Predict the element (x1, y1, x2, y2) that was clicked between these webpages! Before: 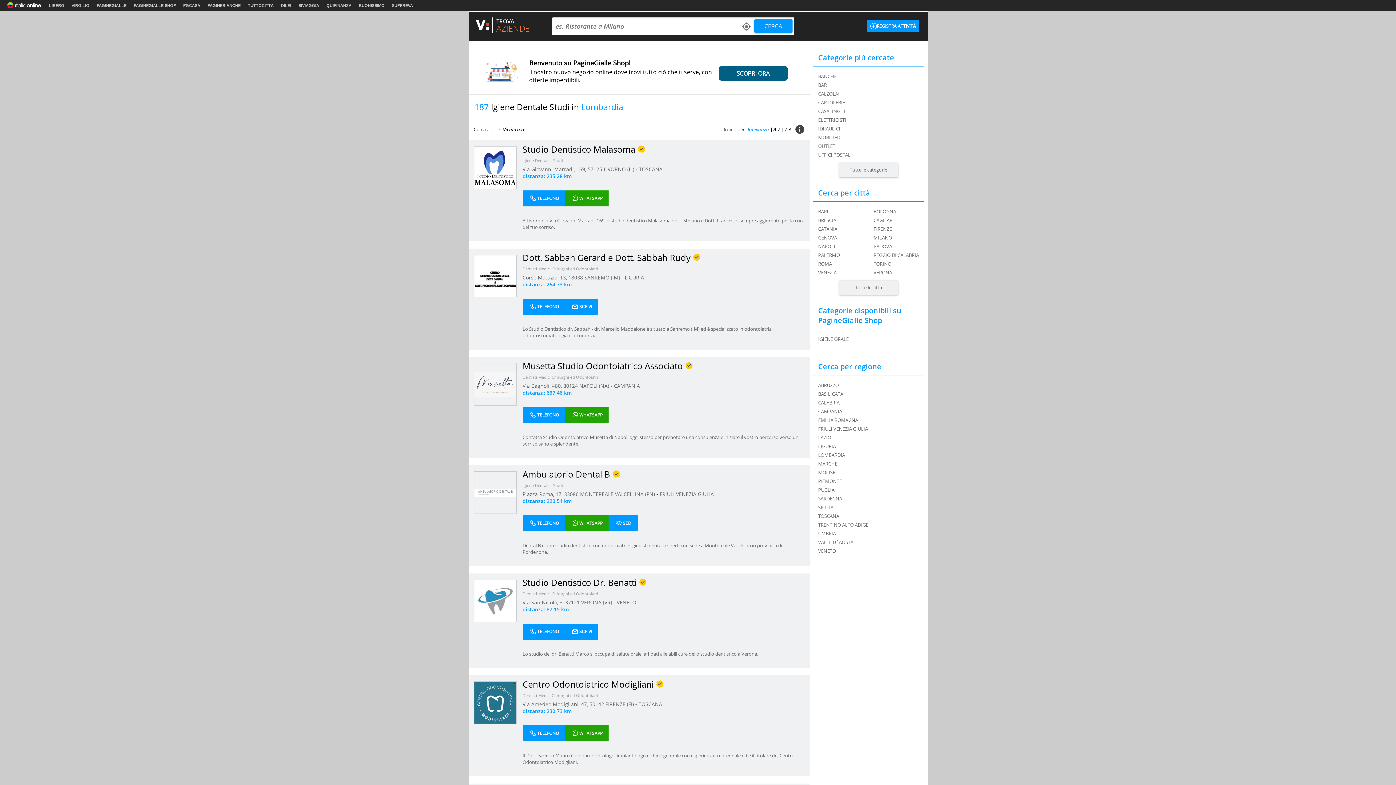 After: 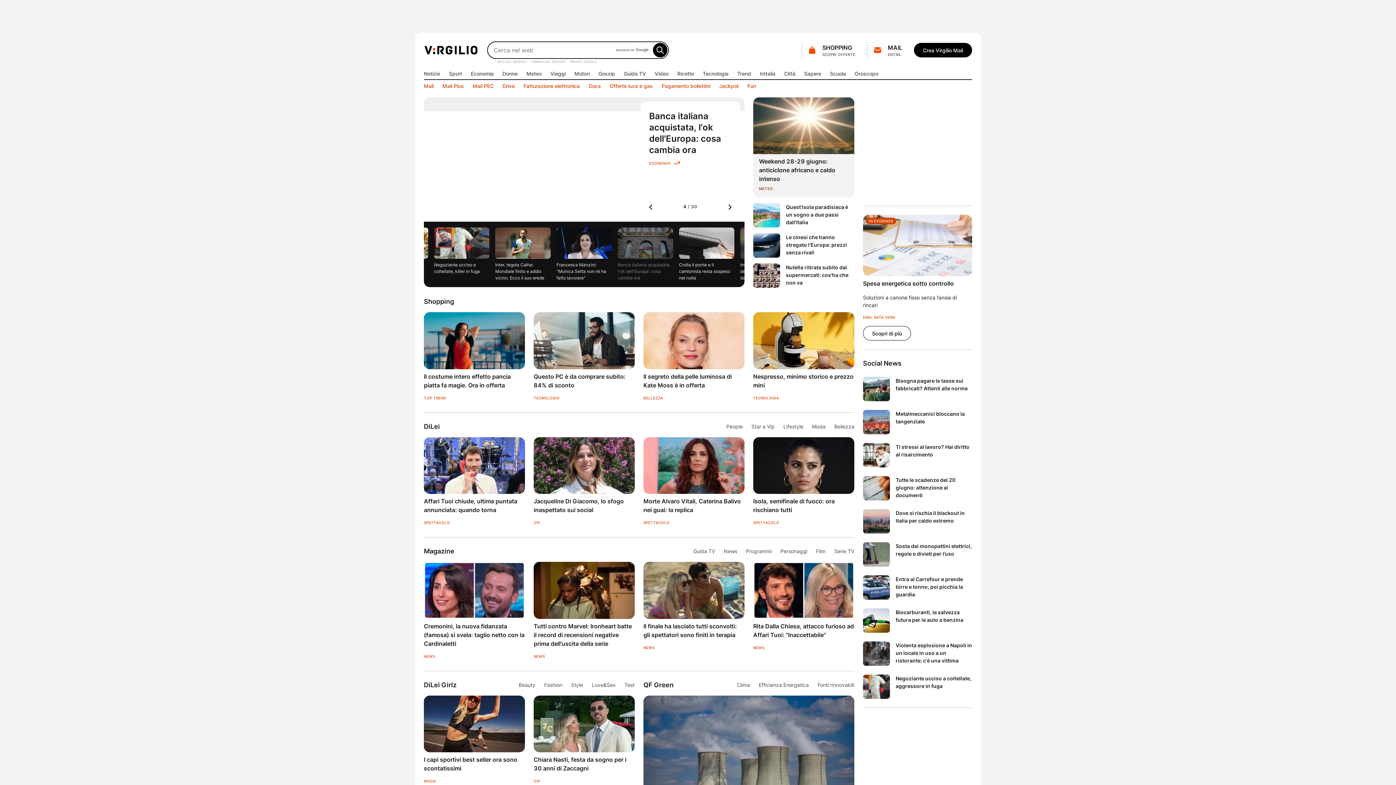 Action: label: VIRGILIO bbox: (71, 3, 89, 7)